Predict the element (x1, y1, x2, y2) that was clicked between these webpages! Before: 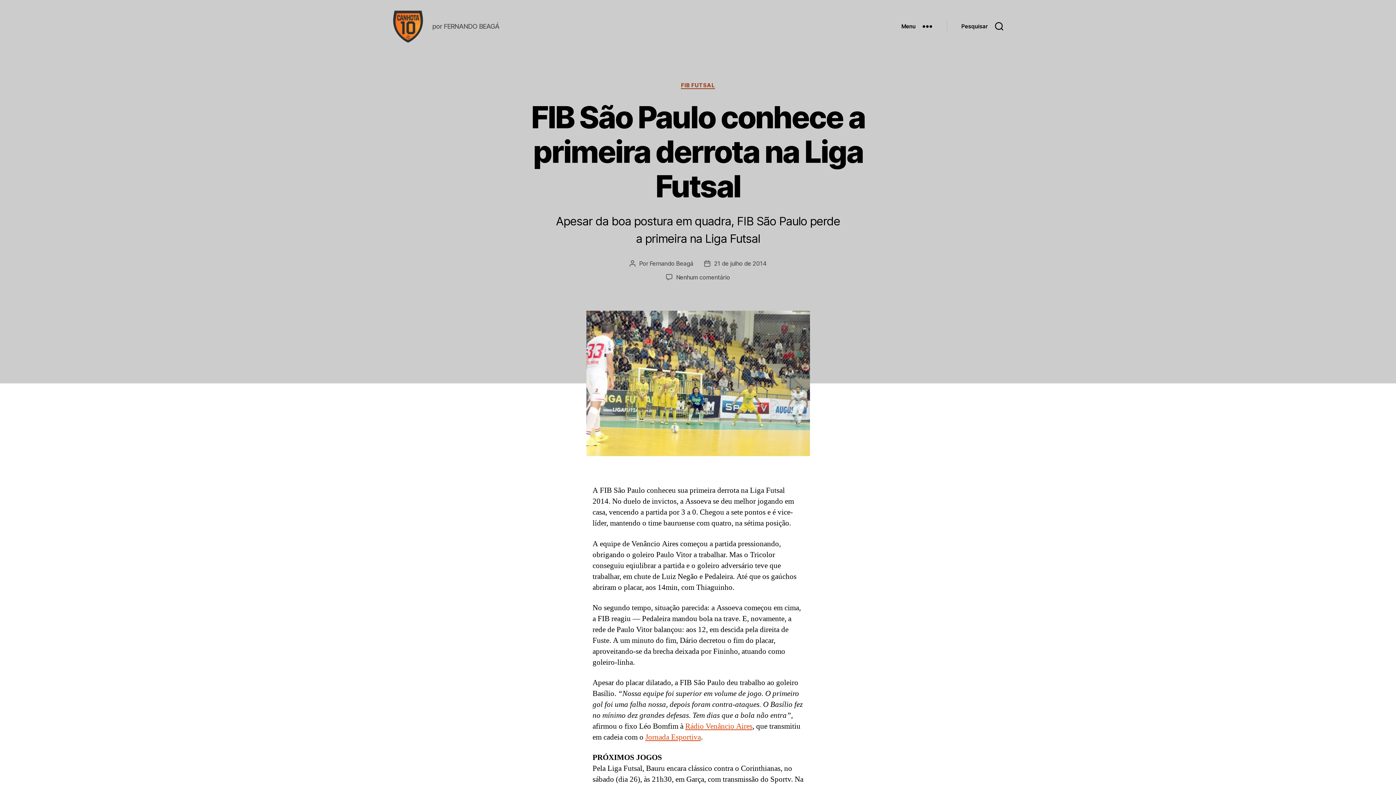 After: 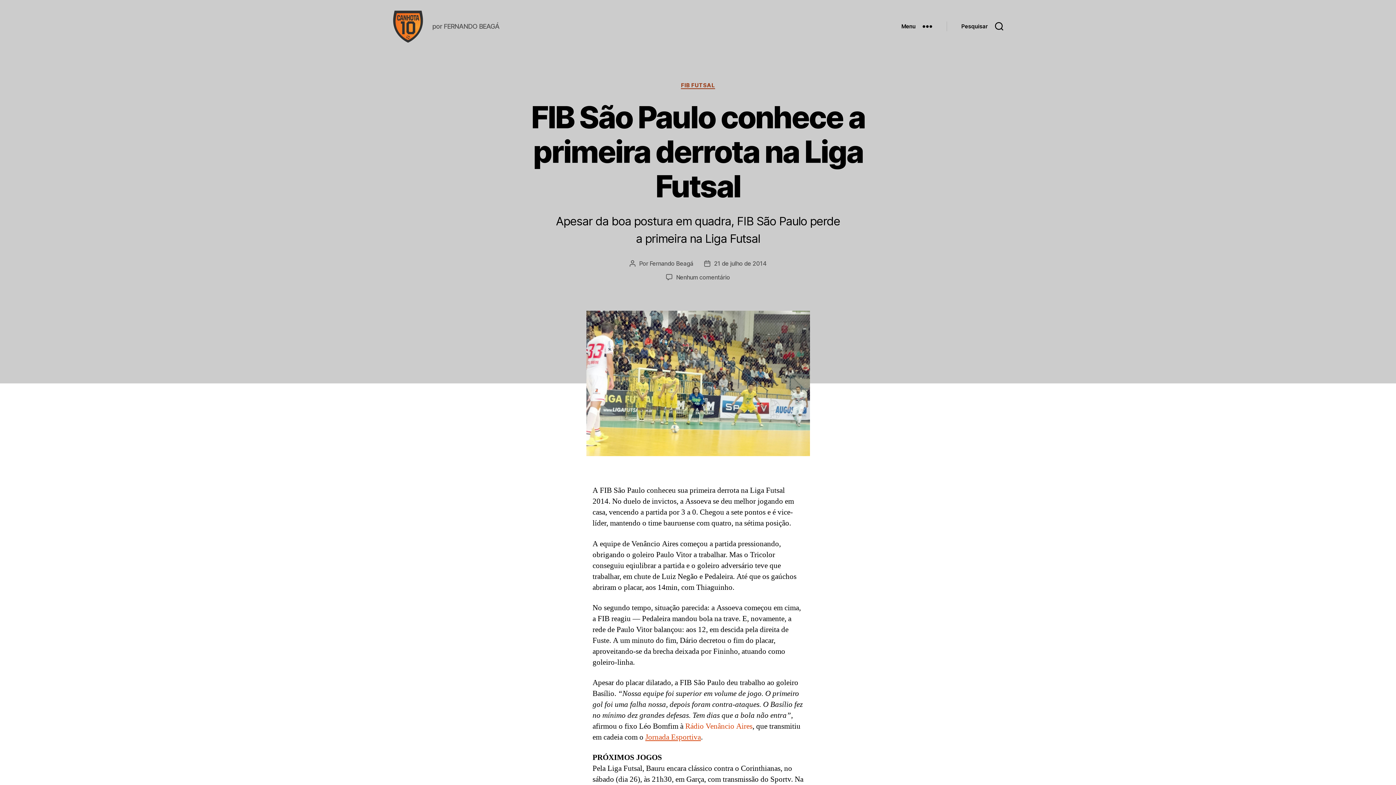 Action: bbox: (685, 721, 752, 731) label: Rádio Venâncio Aires